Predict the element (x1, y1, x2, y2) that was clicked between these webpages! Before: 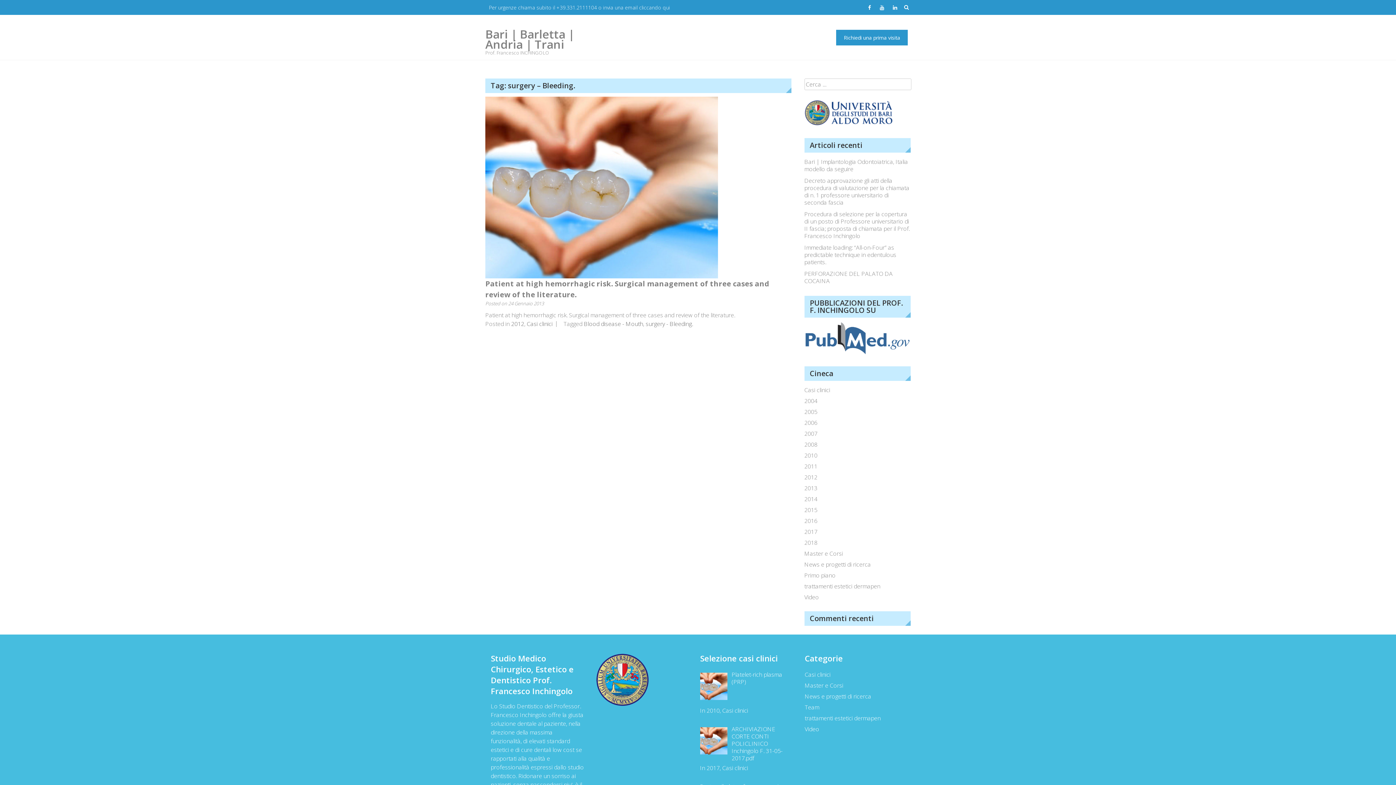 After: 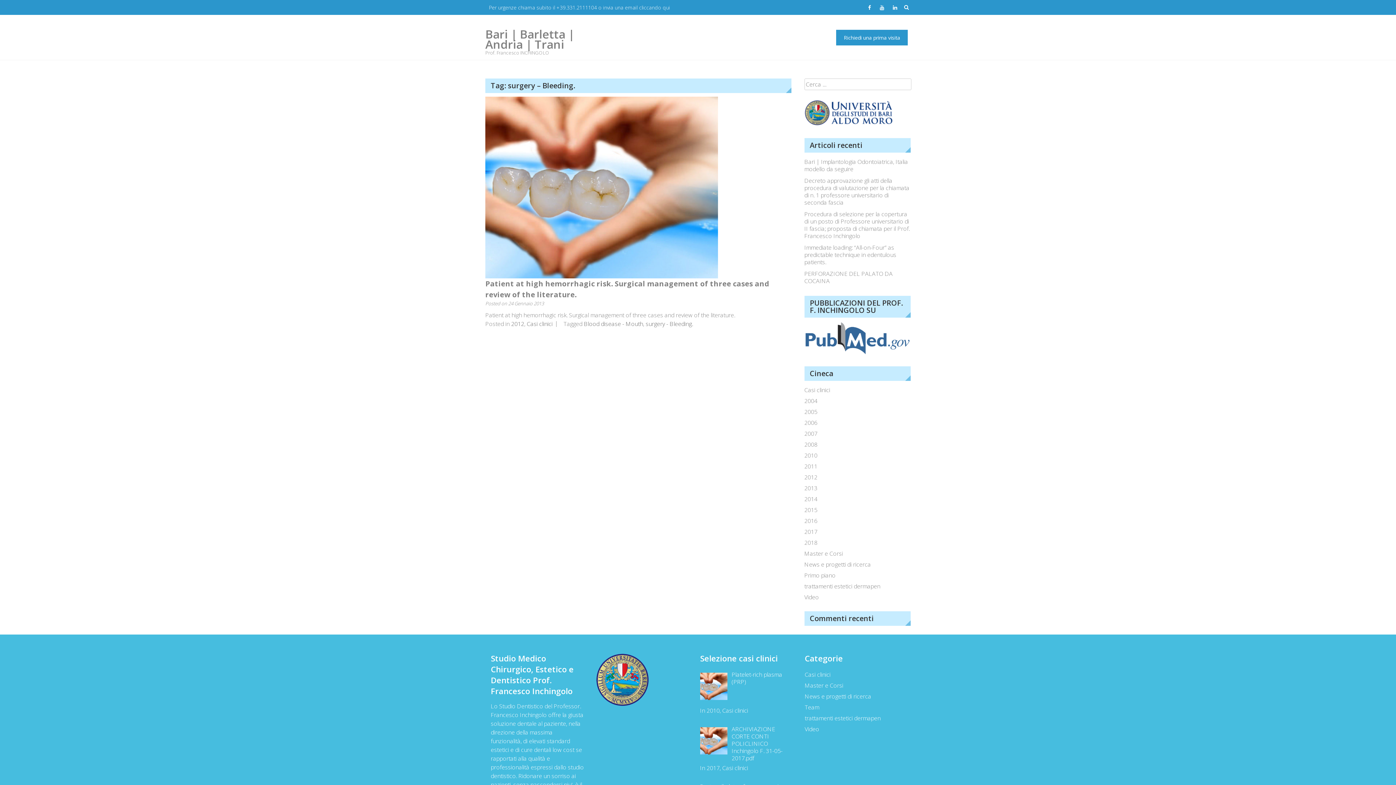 Action: bbox: (804, 349, 910, 357)